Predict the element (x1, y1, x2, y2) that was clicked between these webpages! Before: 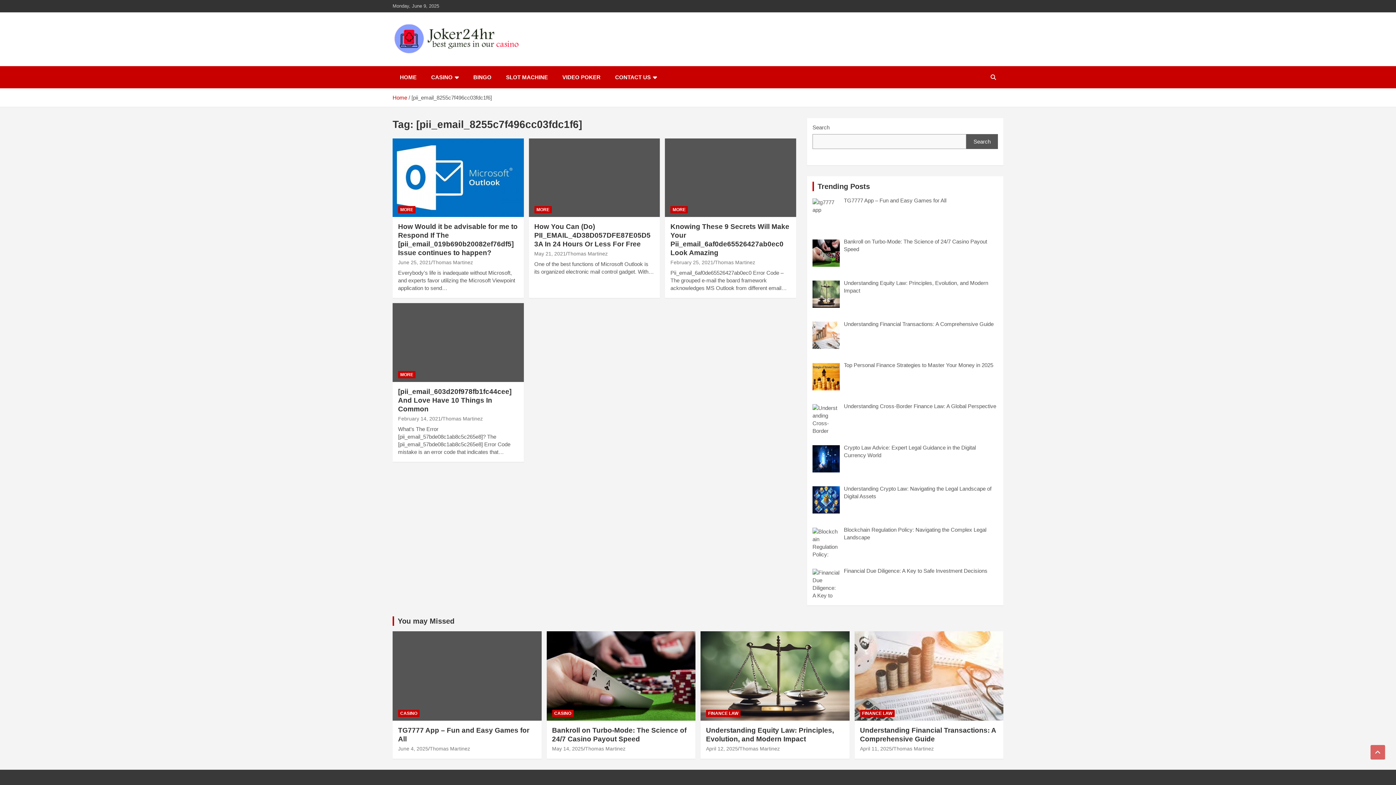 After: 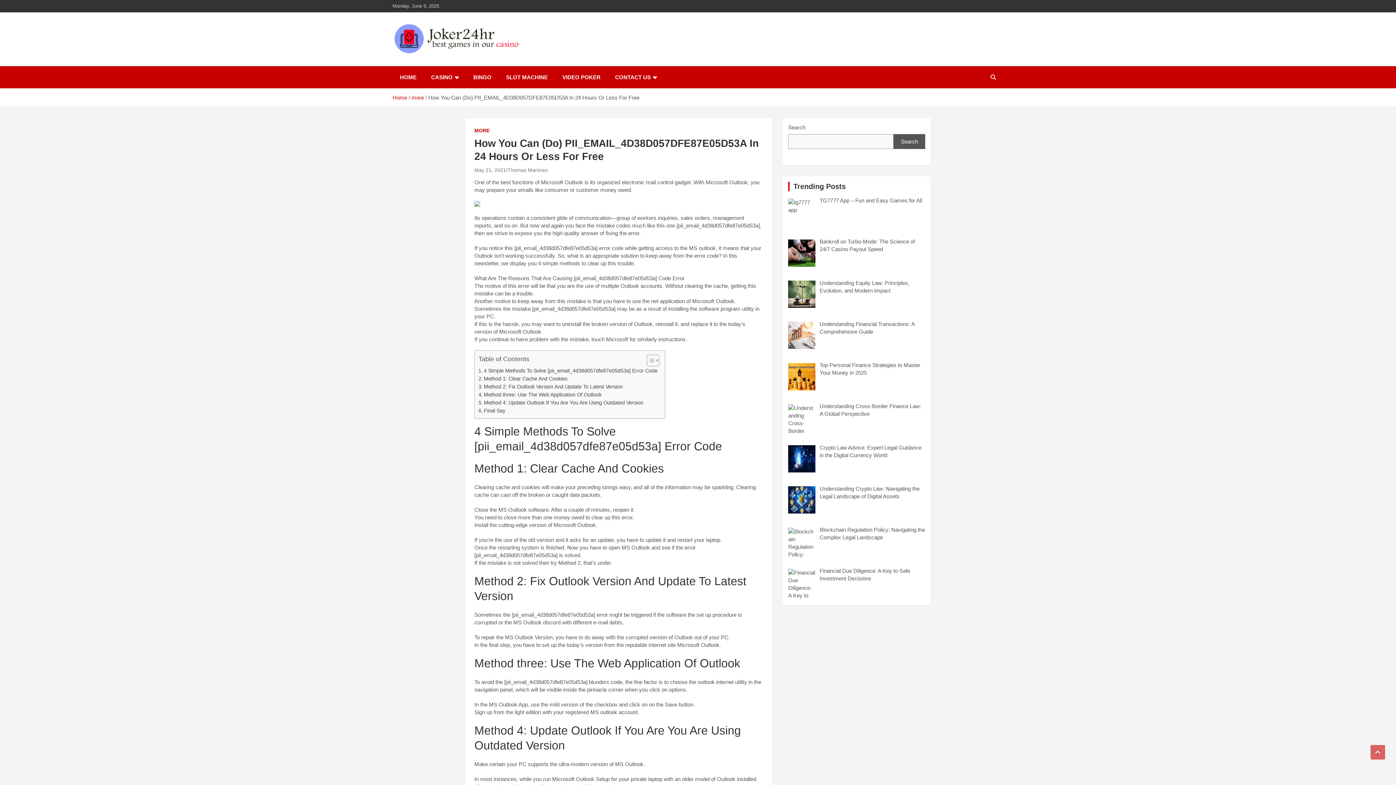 Action: bbox: (528, 138, 660, 217)